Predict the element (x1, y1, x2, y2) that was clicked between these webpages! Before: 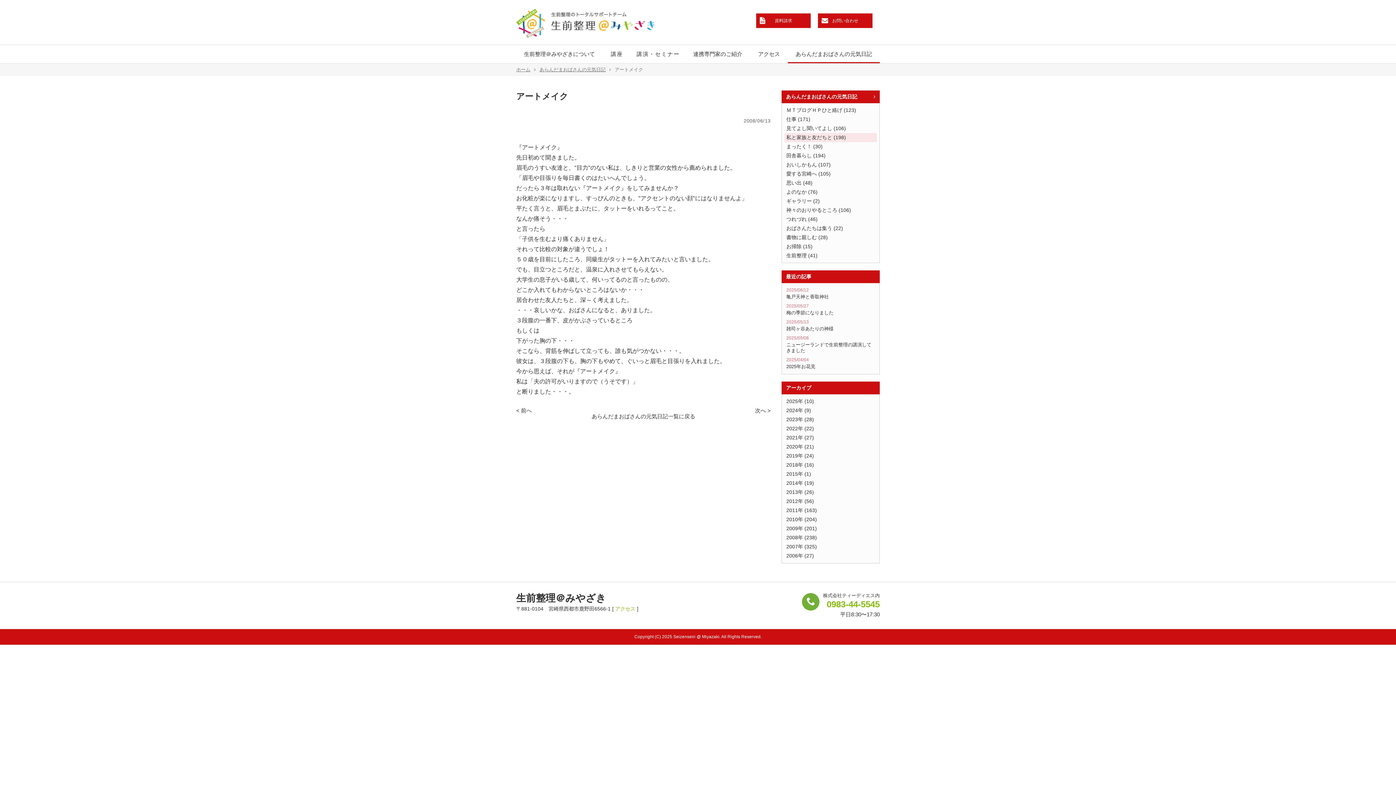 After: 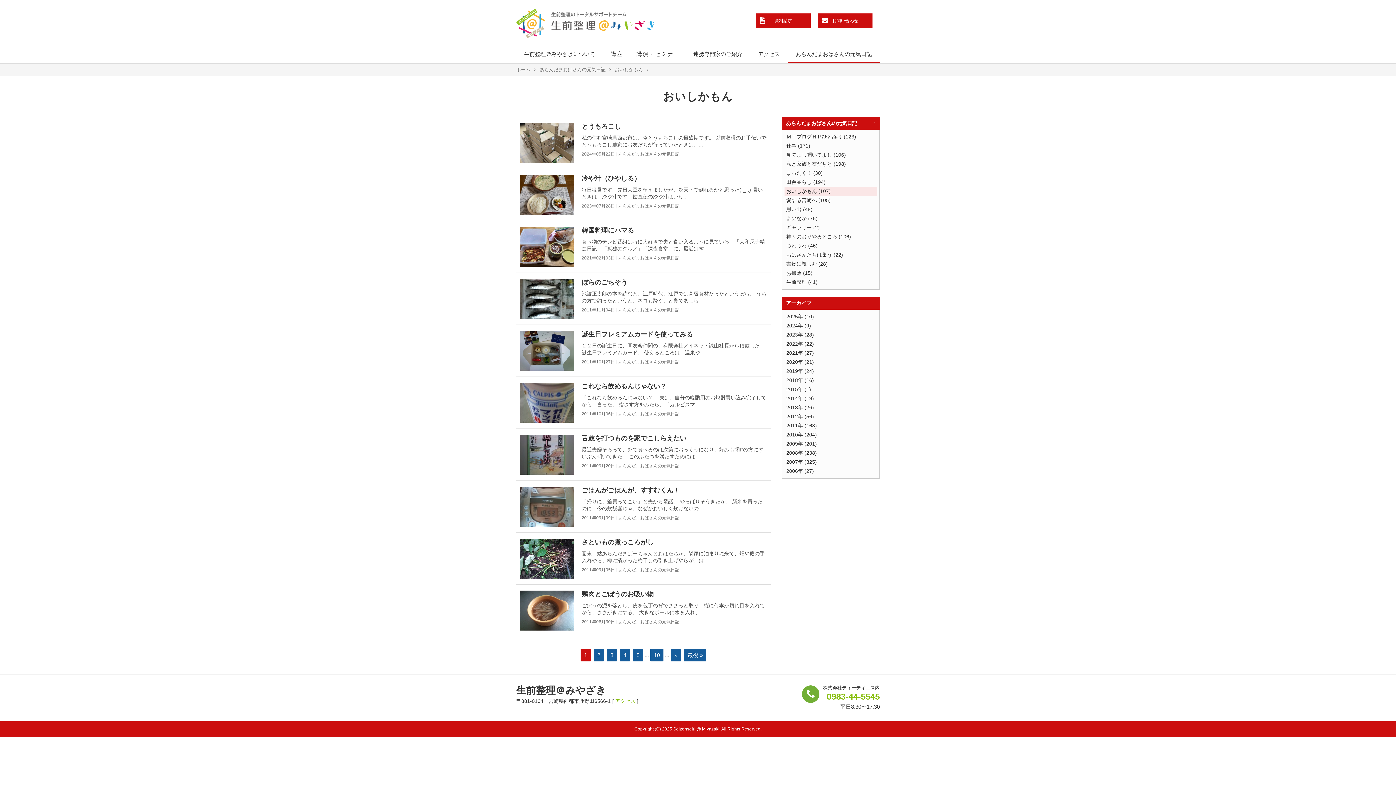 Action: label: おいしかもん (107) bbox: (784, 160, 877, 169)